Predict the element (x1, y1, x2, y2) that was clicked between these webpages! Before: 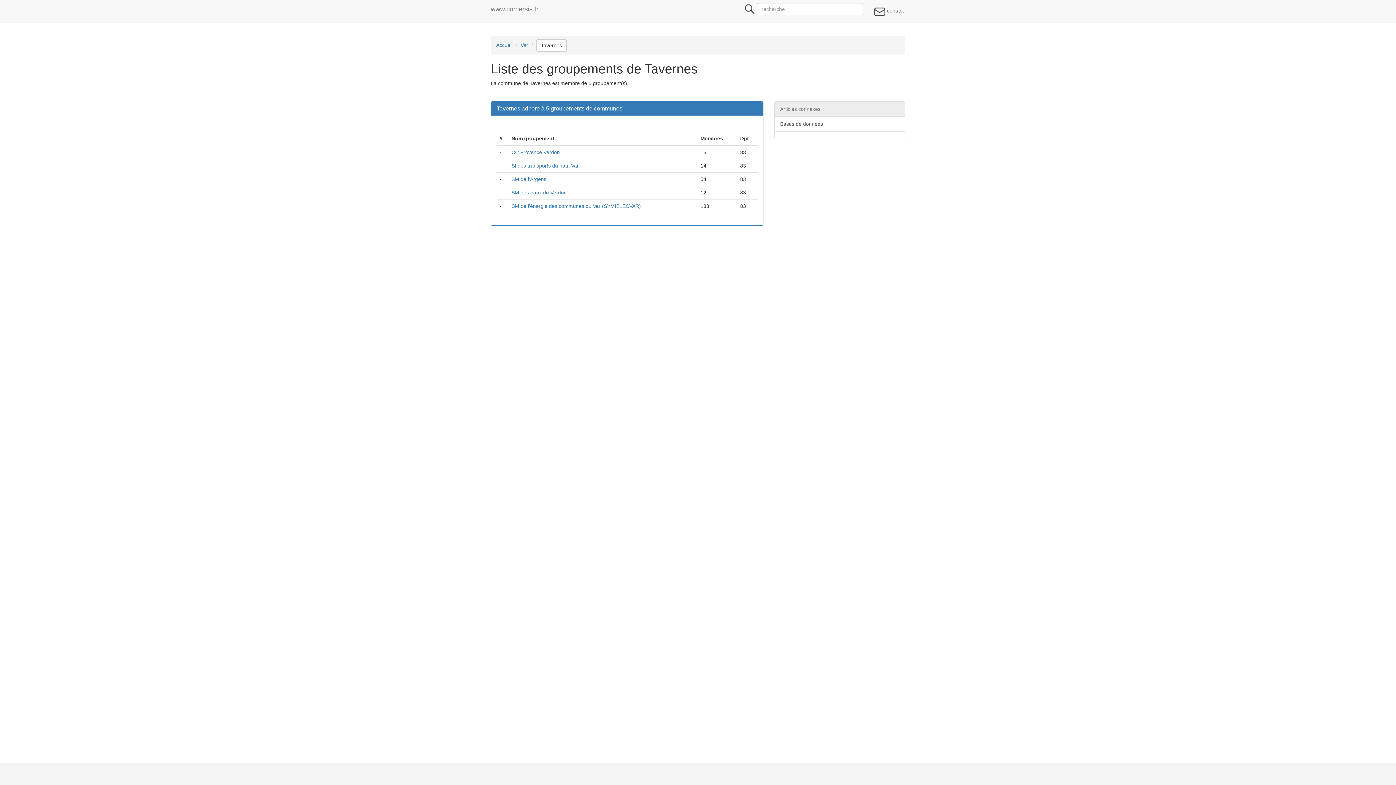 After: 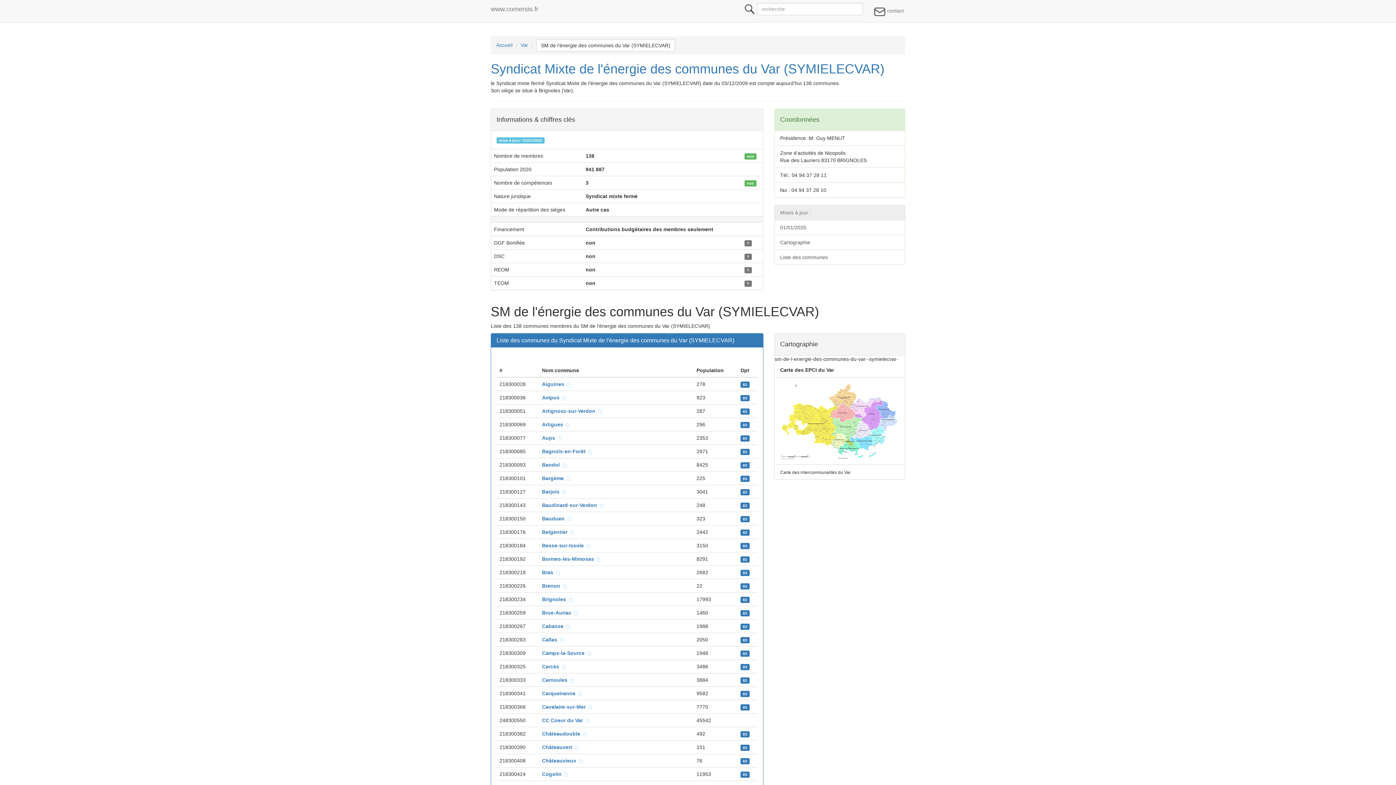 Action: bbox: (511, 203, 641, 209) label: SM de l'énergie des communes du Var (SYMIELECVAR)